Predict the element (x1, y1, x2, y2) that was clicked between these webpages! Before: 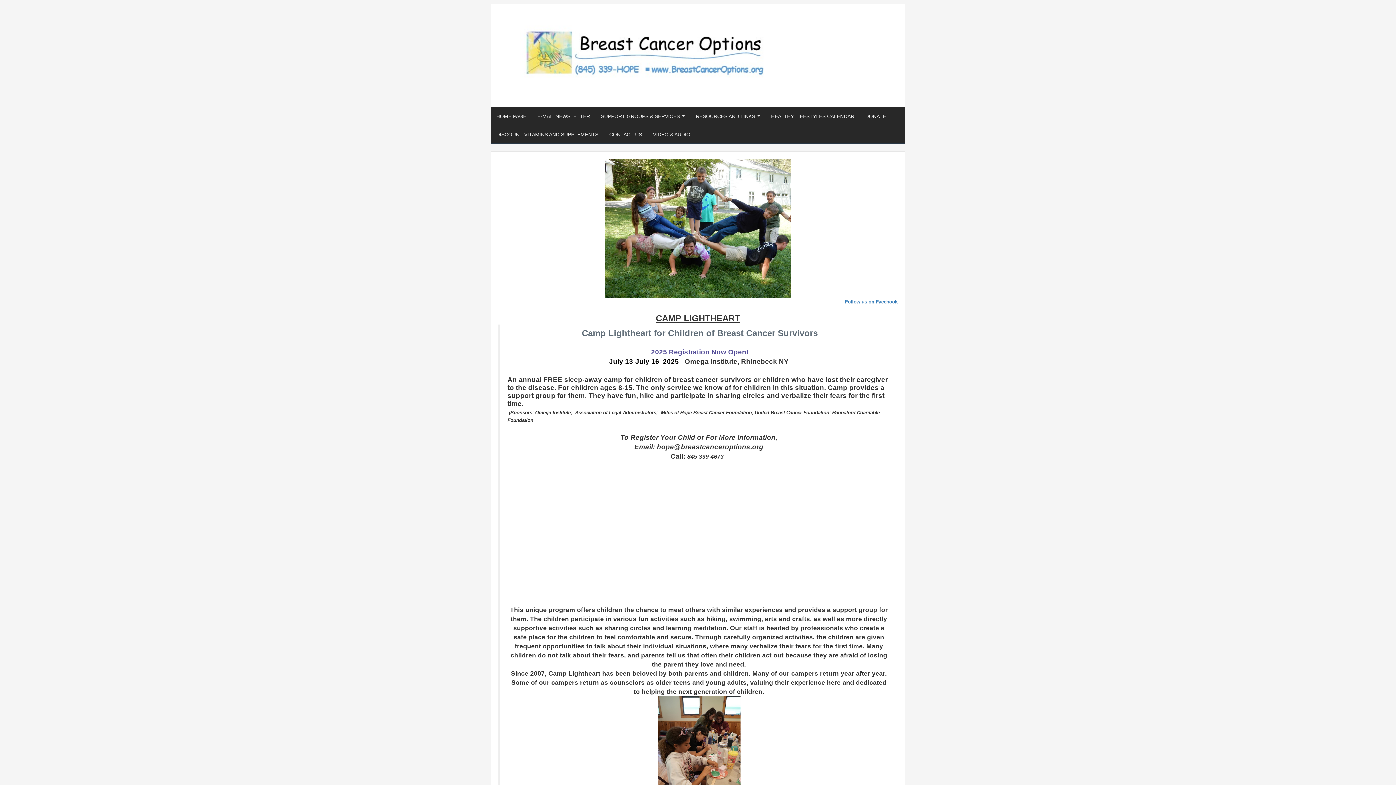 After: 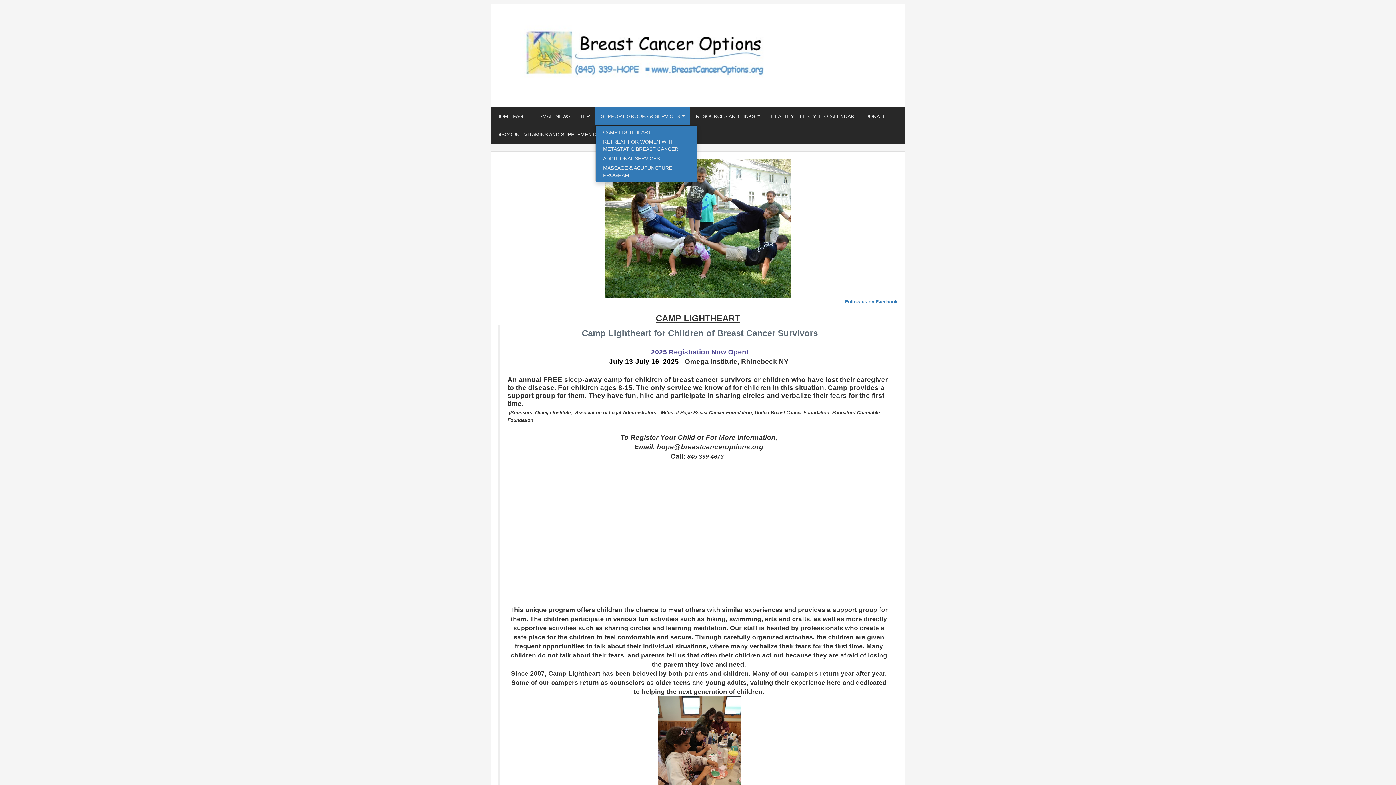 Action: bbox: (595, 107, 690, 125) label: SUPPORT GROUPS & SERVICES...